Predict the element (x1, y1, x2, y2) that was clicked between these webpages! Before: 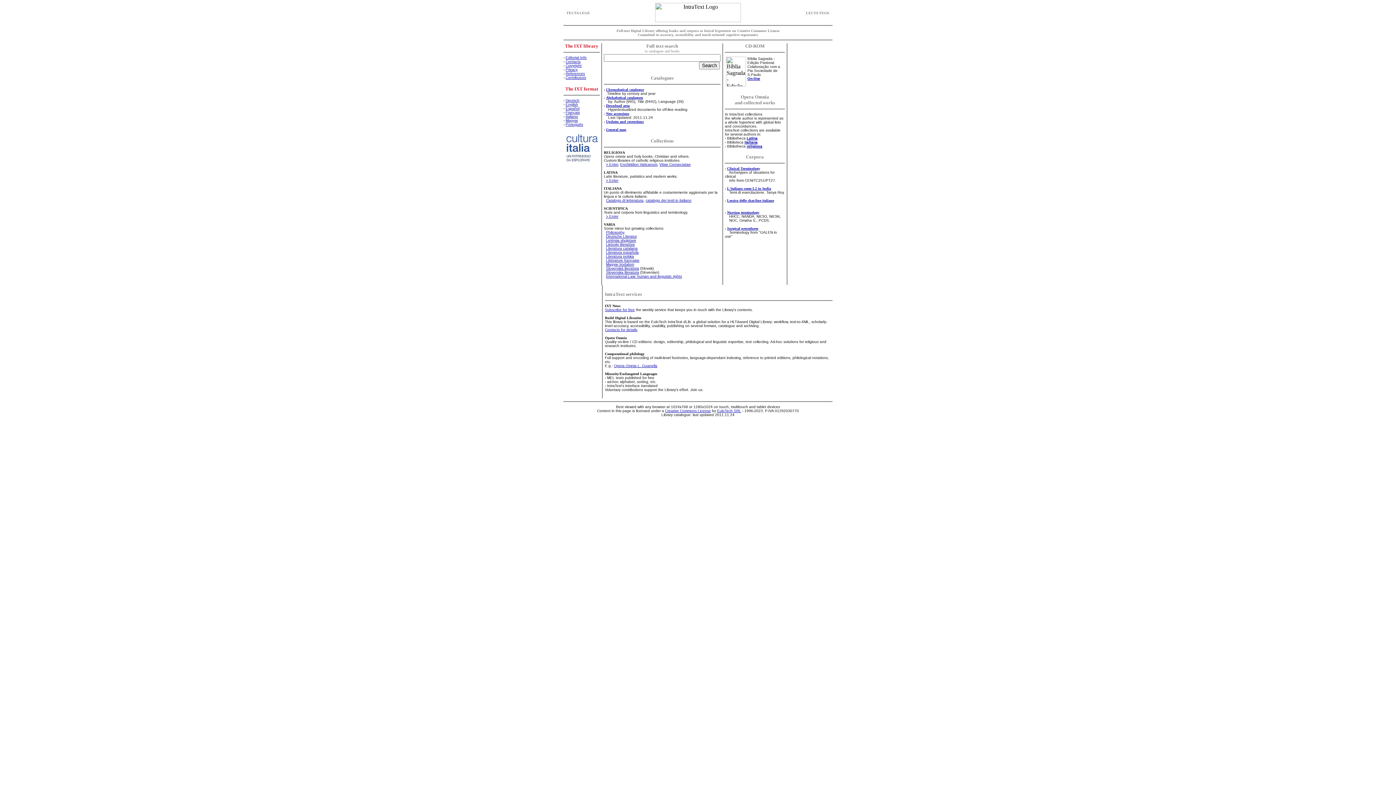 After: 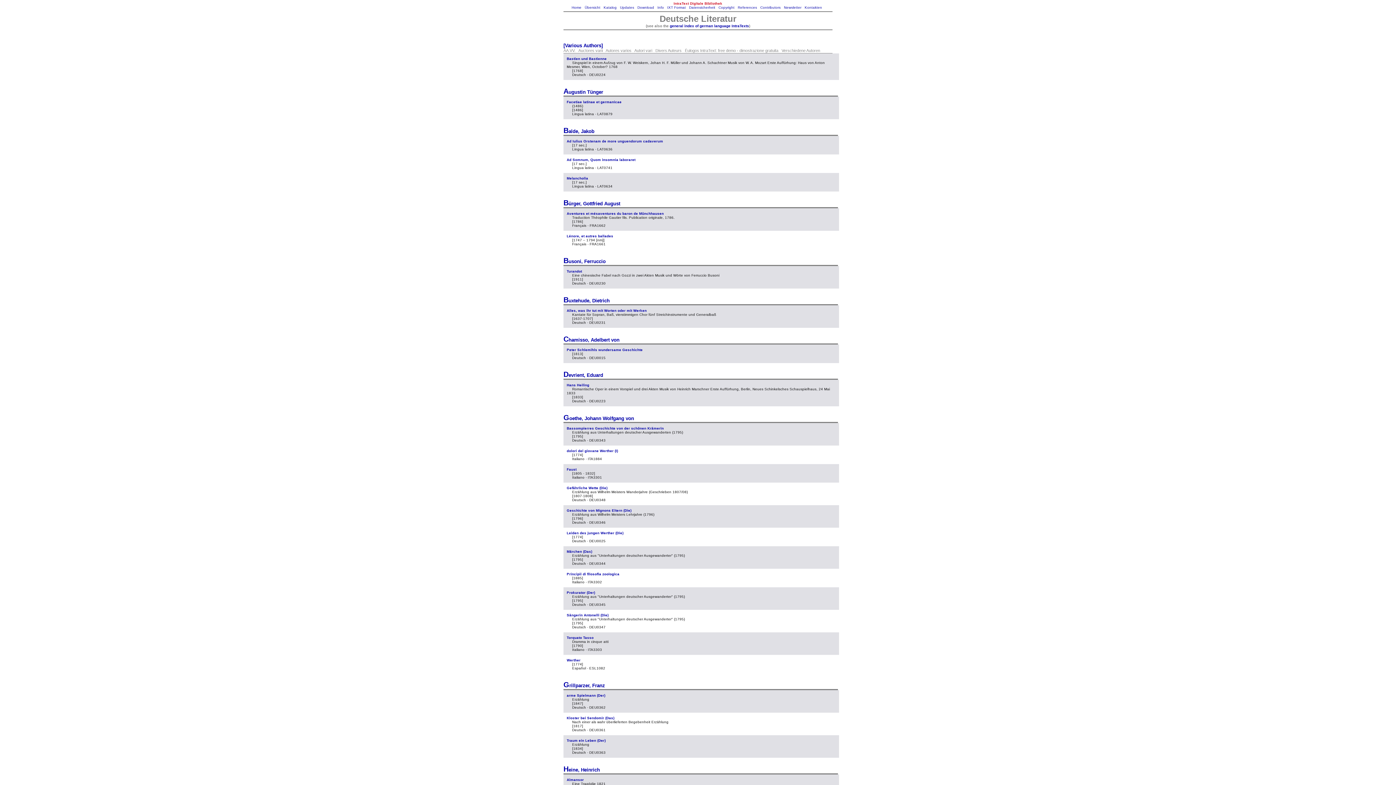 Action: label: Deutsche Literatur bbox: (606, 234, 637, 238)